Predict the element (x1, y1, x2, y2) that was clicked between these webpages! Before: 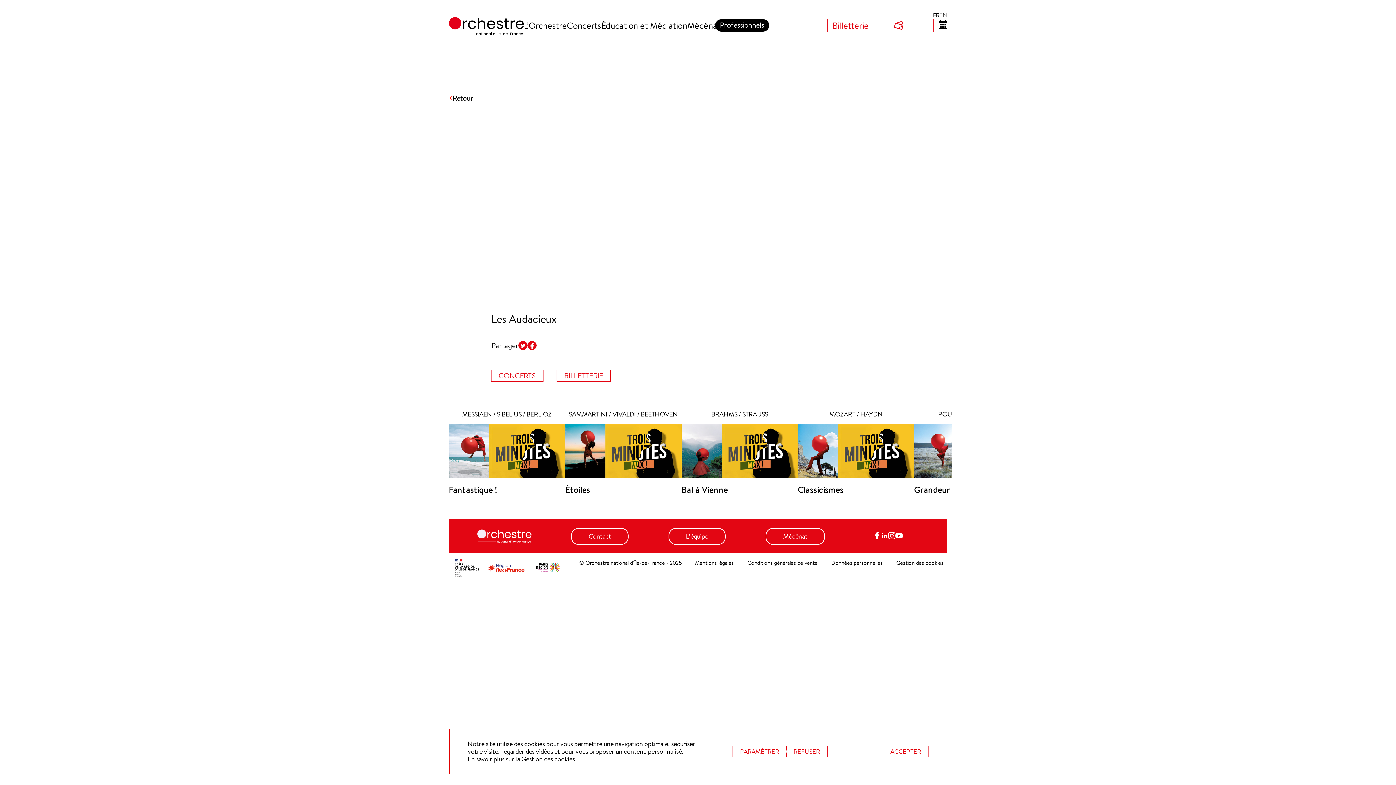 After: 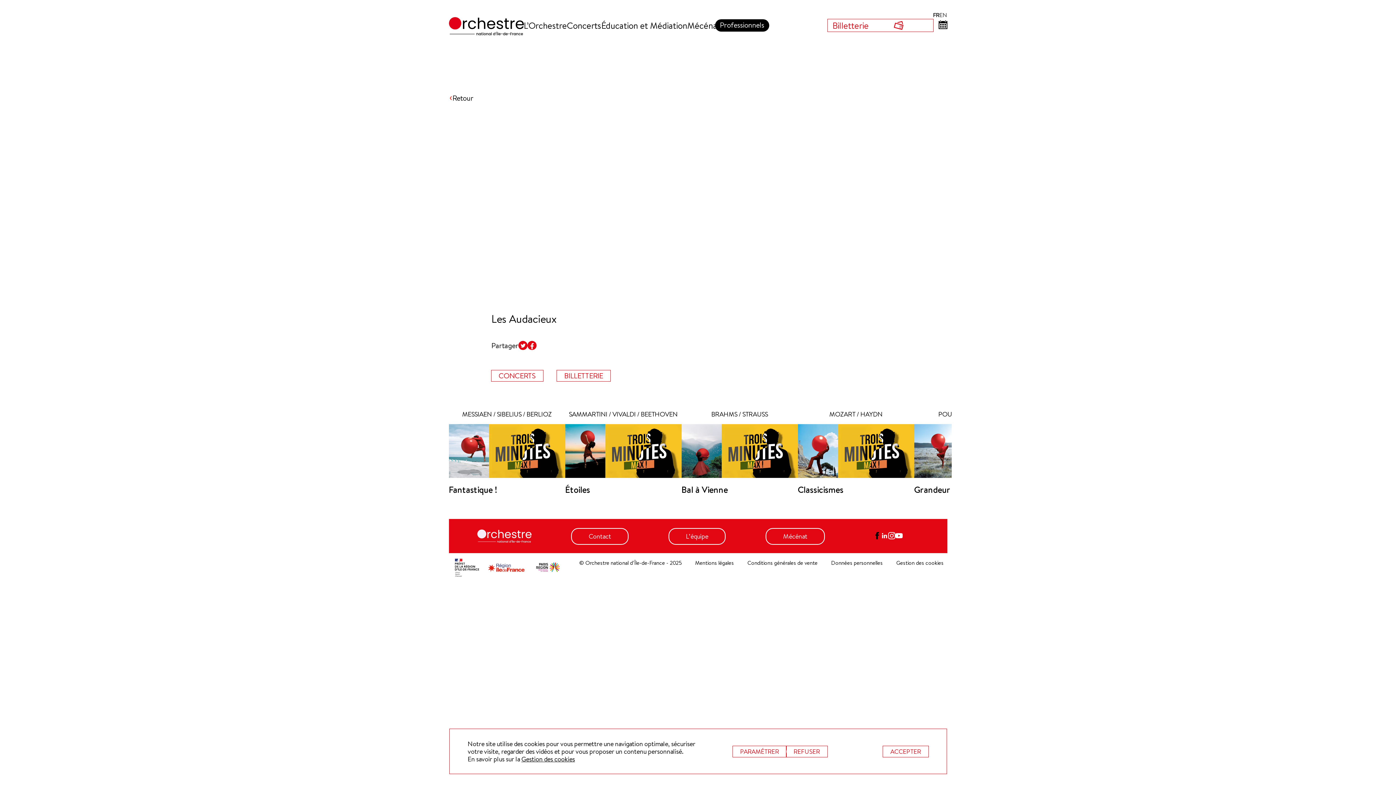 Action: bbox: (873, 532, 881, 539)